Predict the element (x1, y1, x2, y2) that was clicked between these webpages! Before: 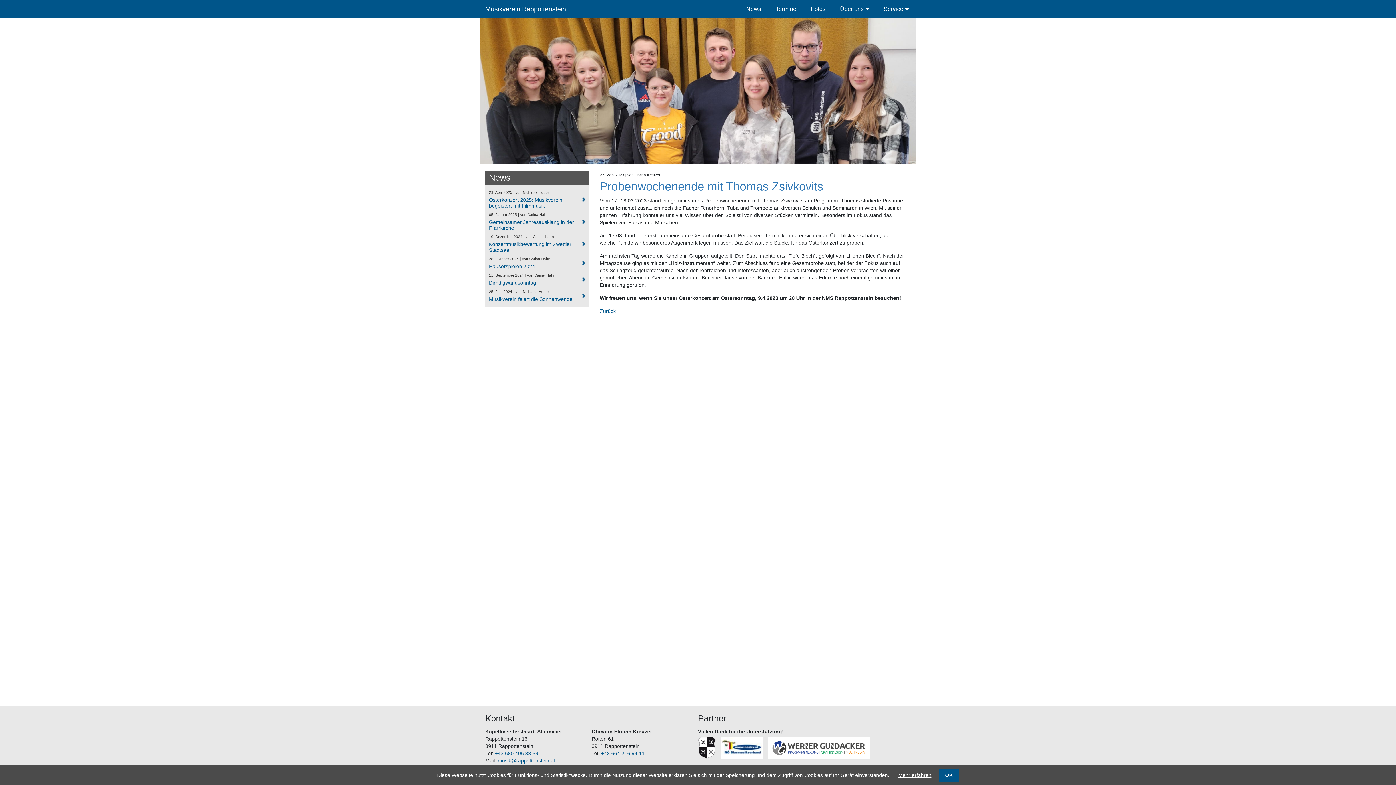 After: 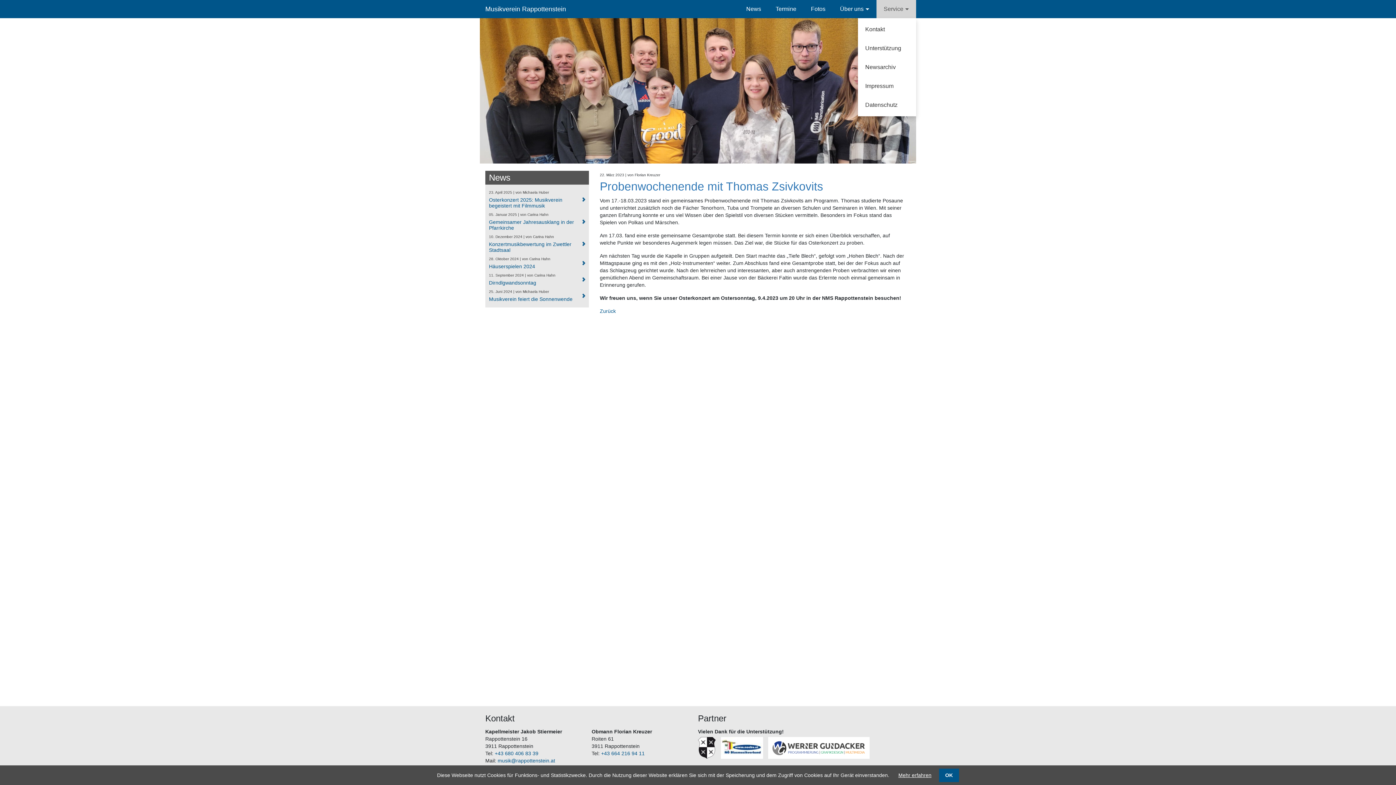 Action: label: Service bbox: (876, 0, 916, 18)